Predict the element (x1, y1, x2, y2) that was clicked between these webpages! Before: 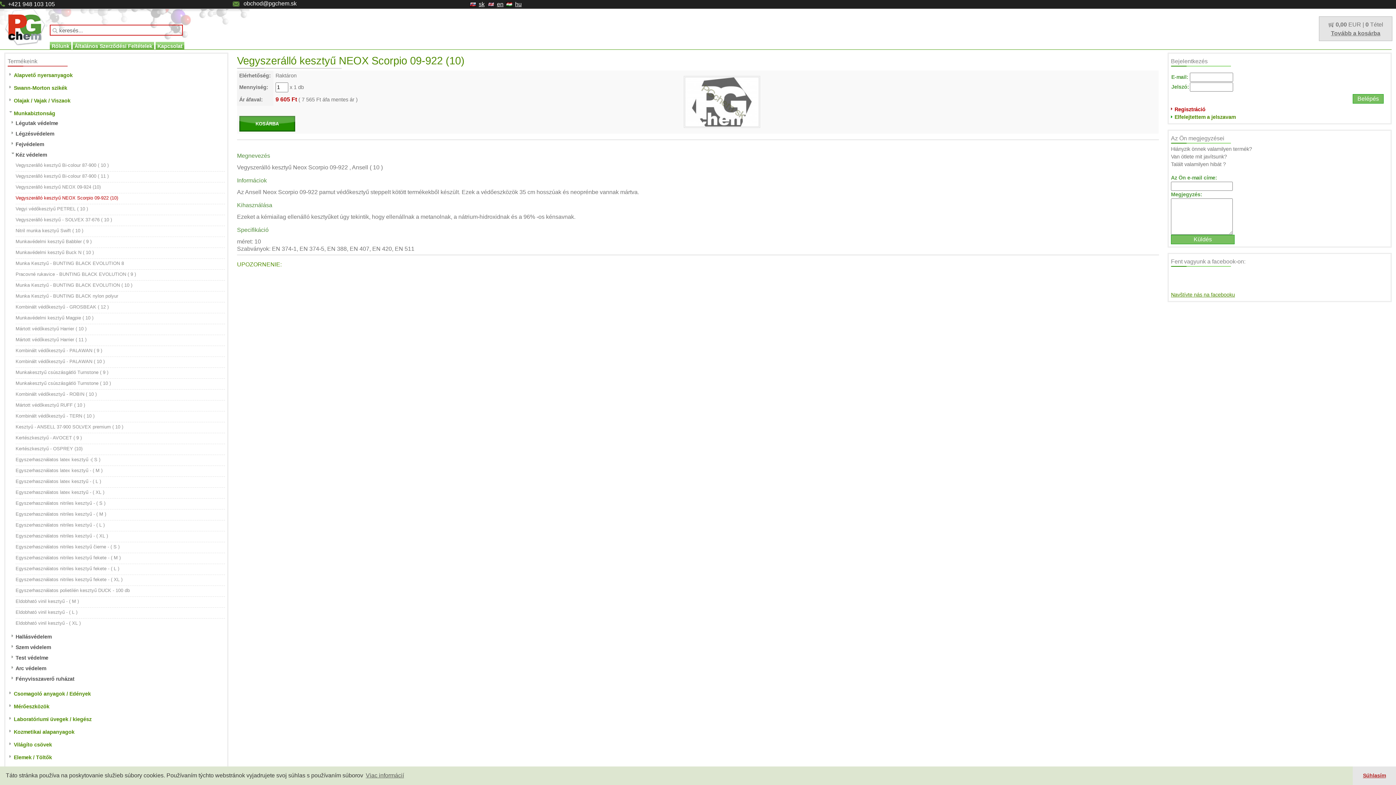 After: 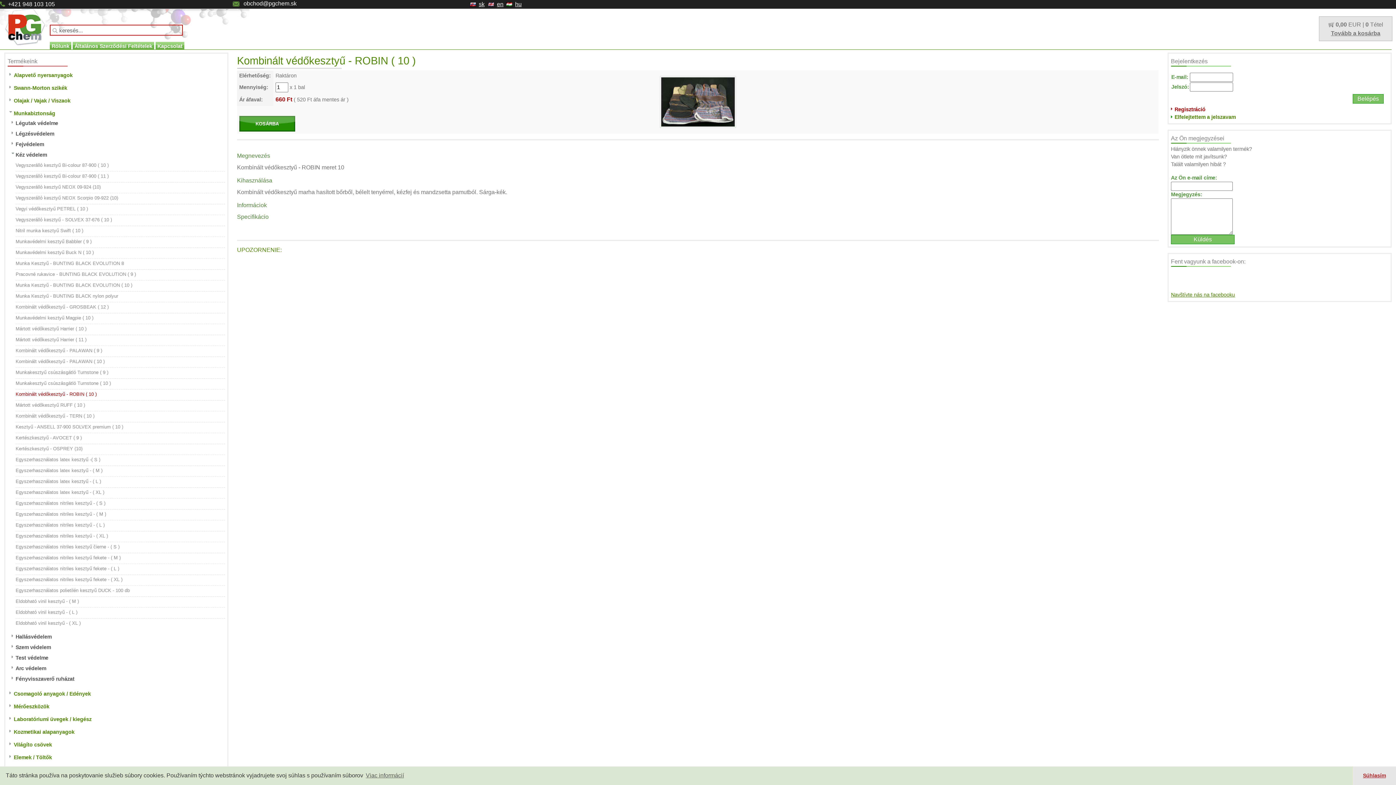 Action: bbox: (15, 391, 96, 397) label: Kombinált védőkesztyű - ROBIN ( 10 )